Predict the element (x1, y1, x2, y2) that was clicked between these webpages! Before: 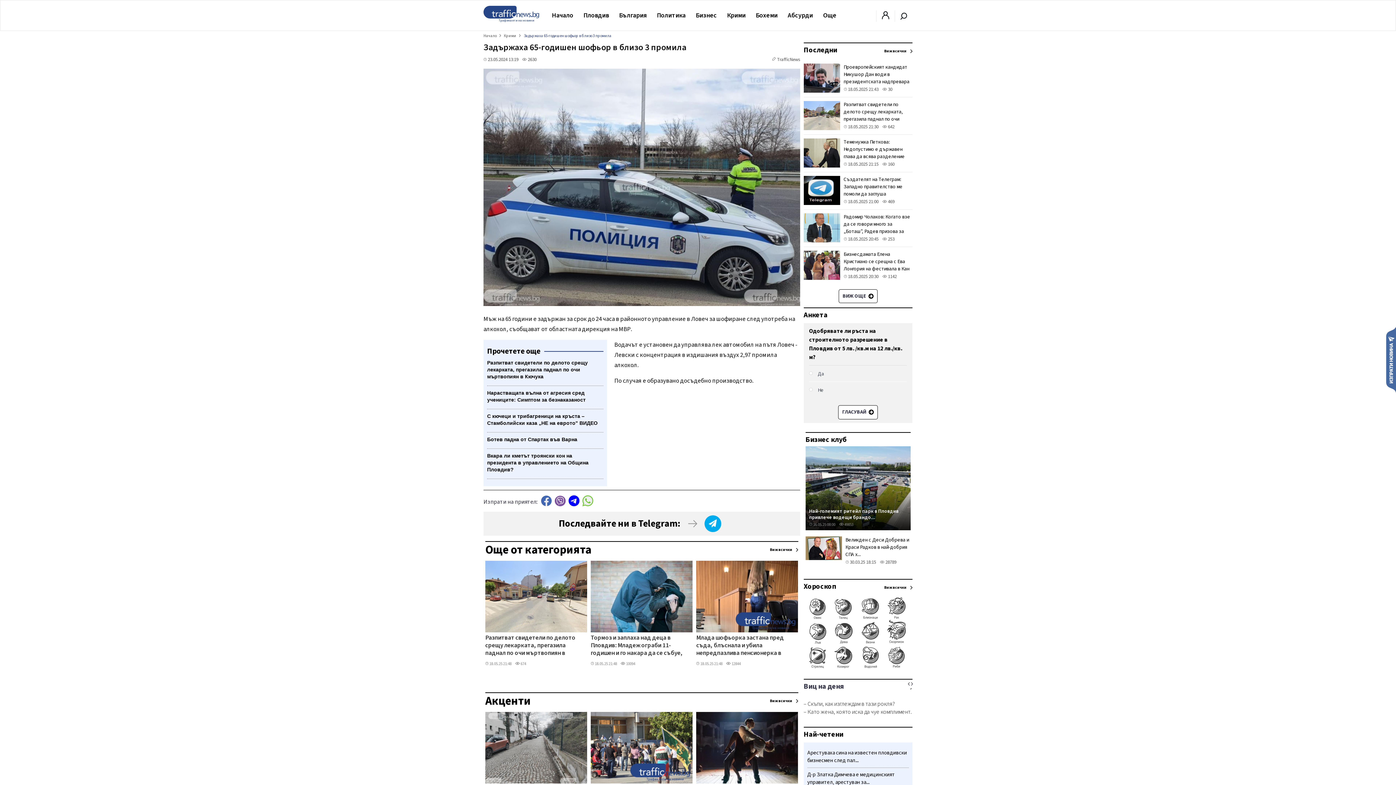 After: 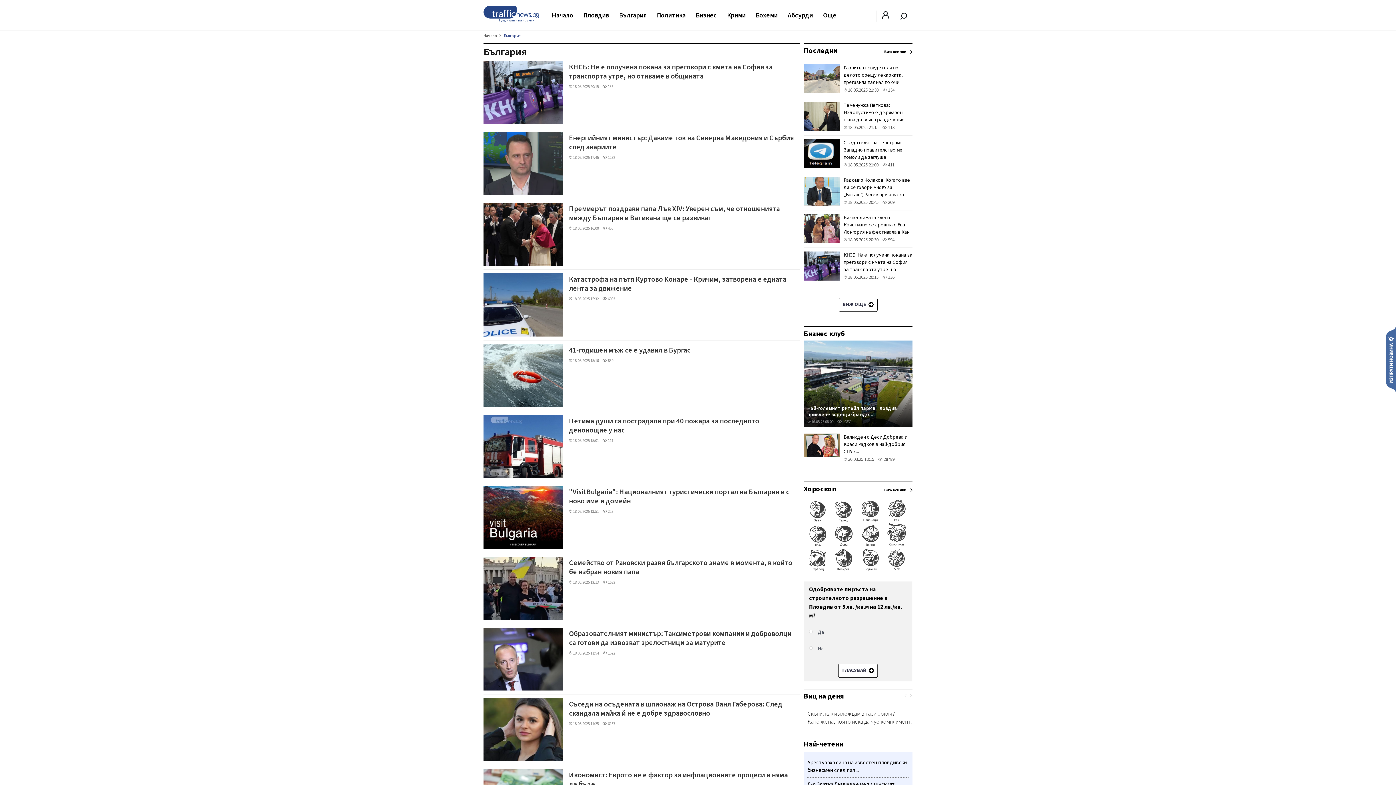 Action: label: България bbox: (614, 5, 652, 25)